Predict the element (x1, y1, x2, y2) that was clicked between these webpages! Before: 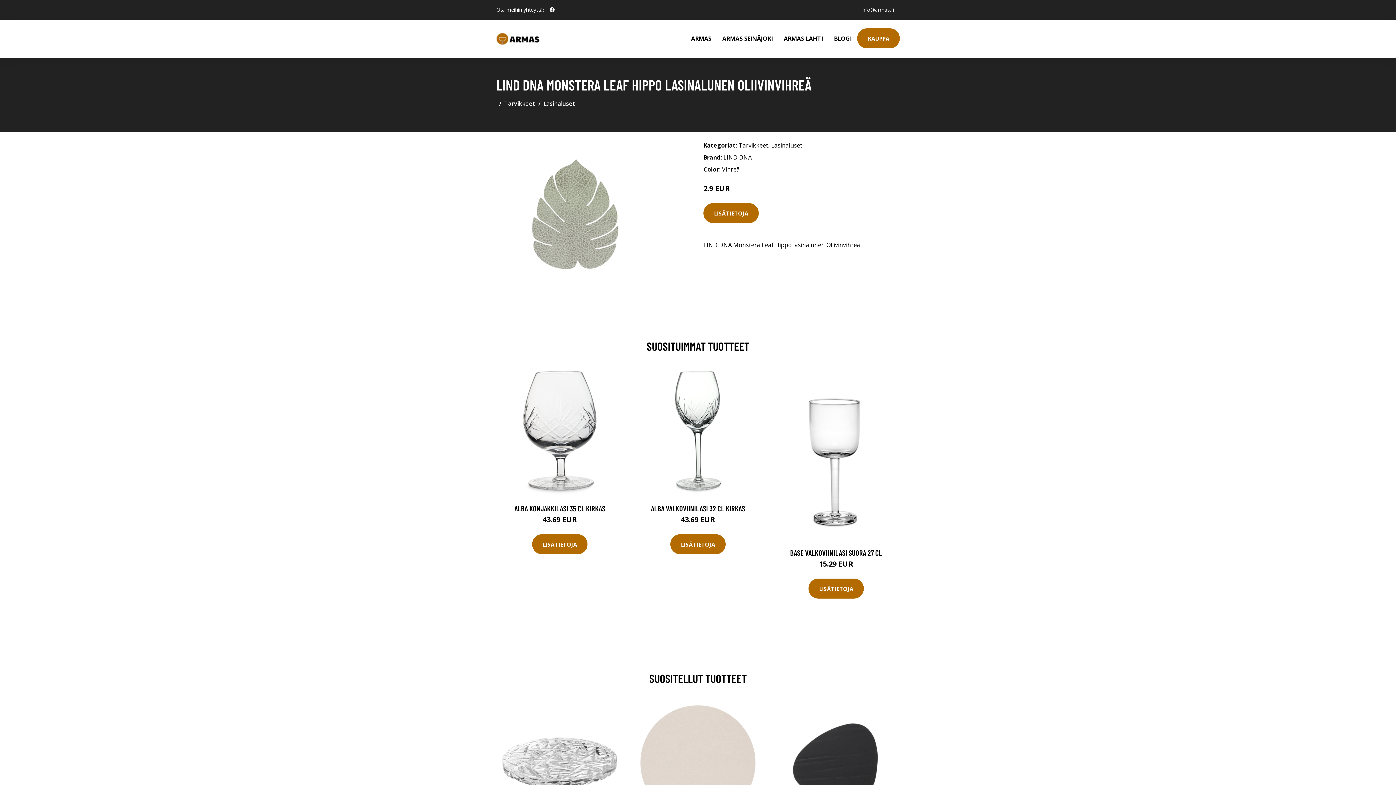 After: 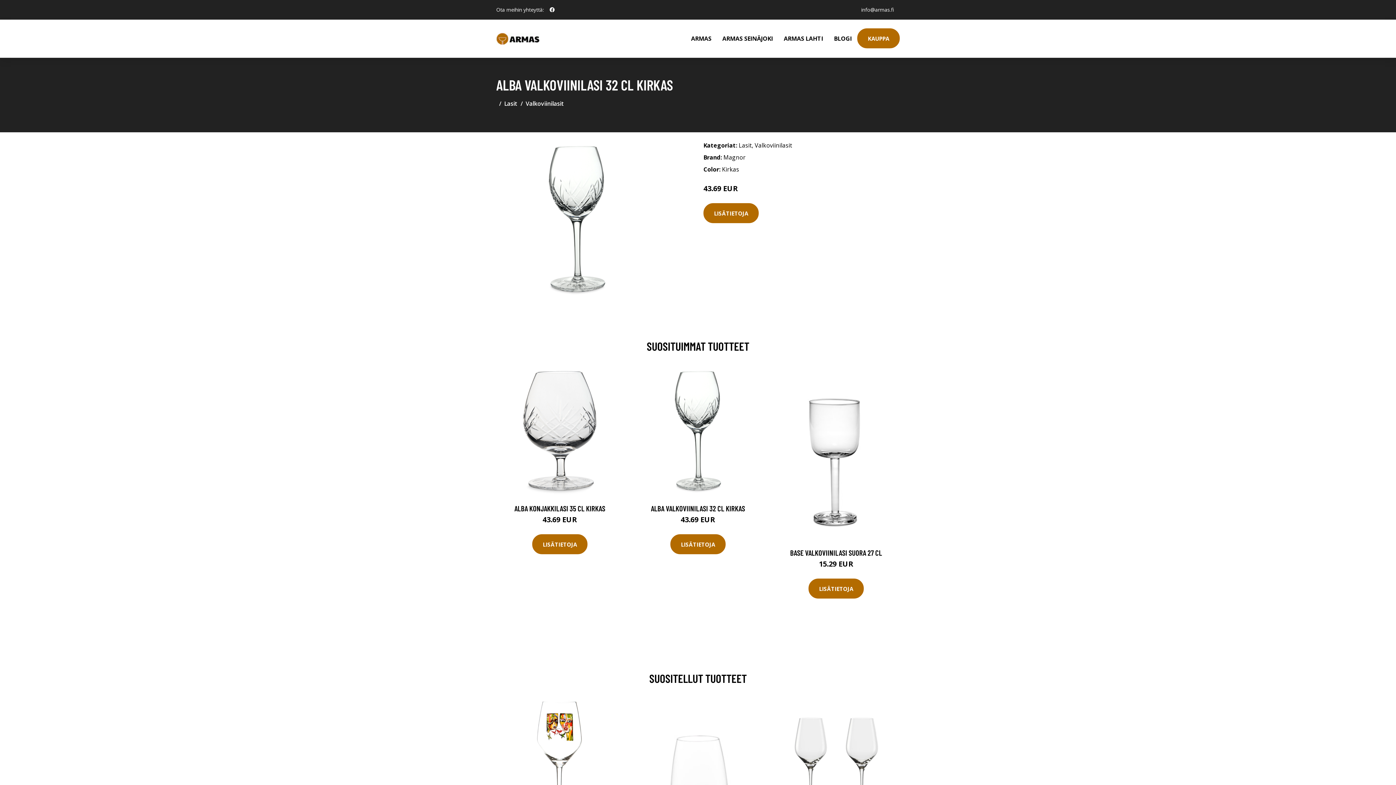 Action: label: ALBA VALKOVIINILASI 32 CL KIRKAS bbox: (651, 504, 745, 513)